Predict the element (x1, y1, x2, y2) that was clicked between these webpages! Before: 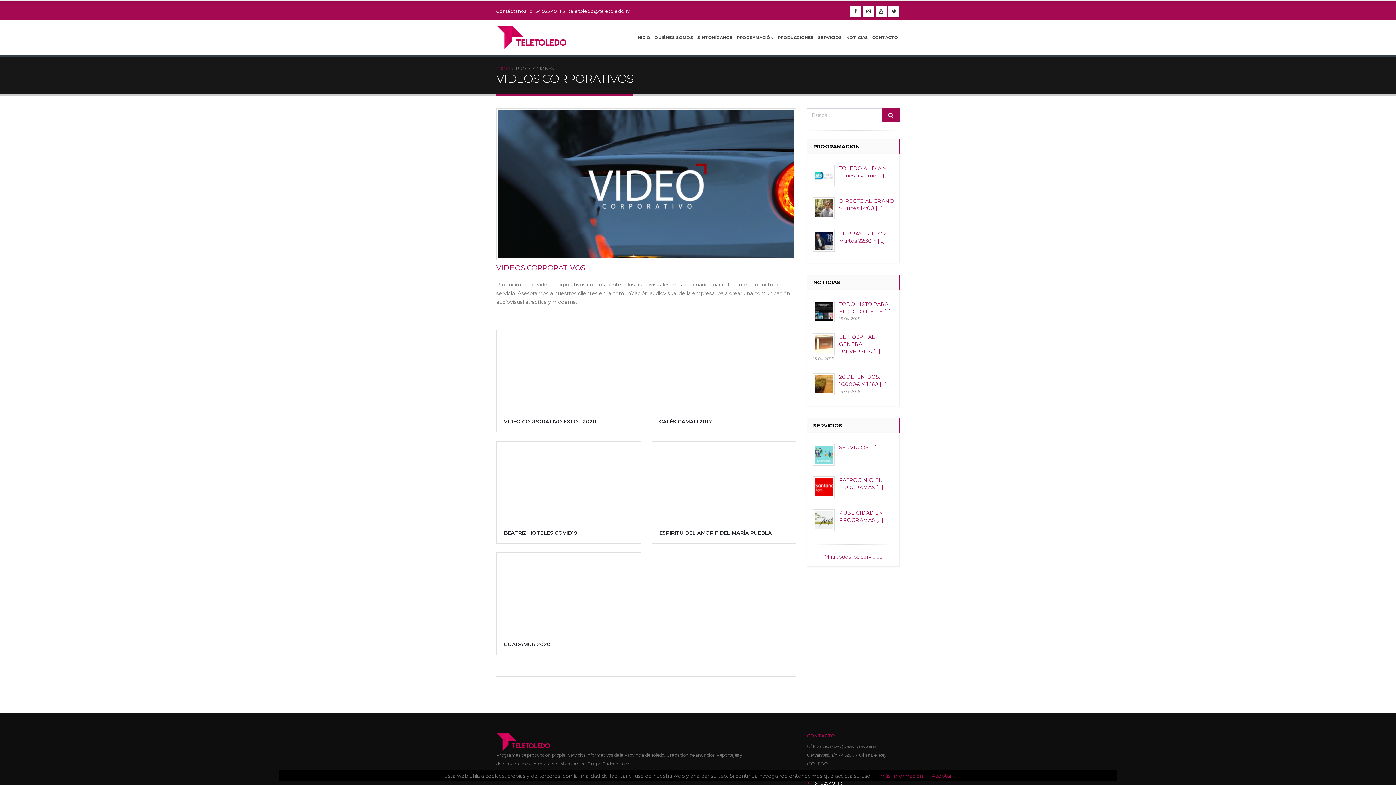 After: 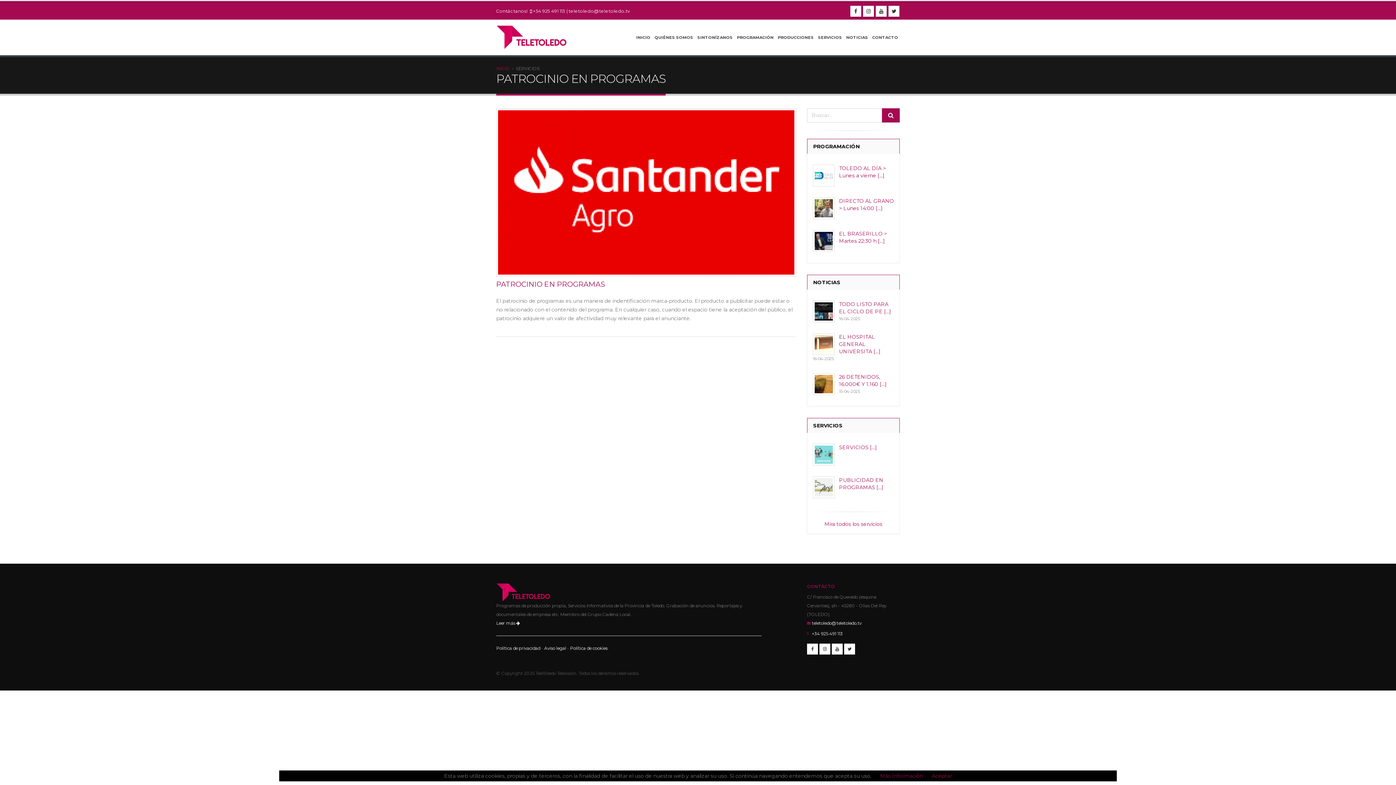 Action: bbox: (814, 483, 833, 490)